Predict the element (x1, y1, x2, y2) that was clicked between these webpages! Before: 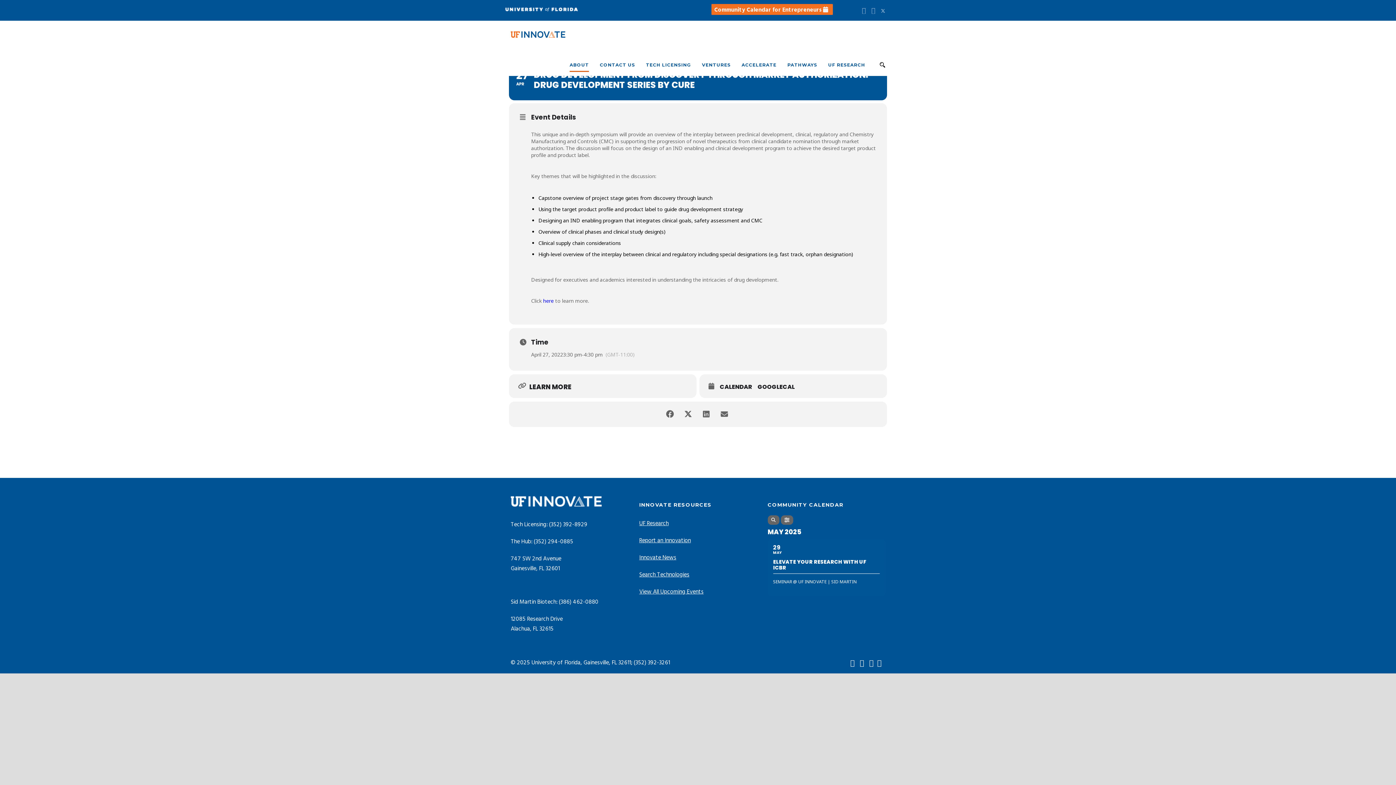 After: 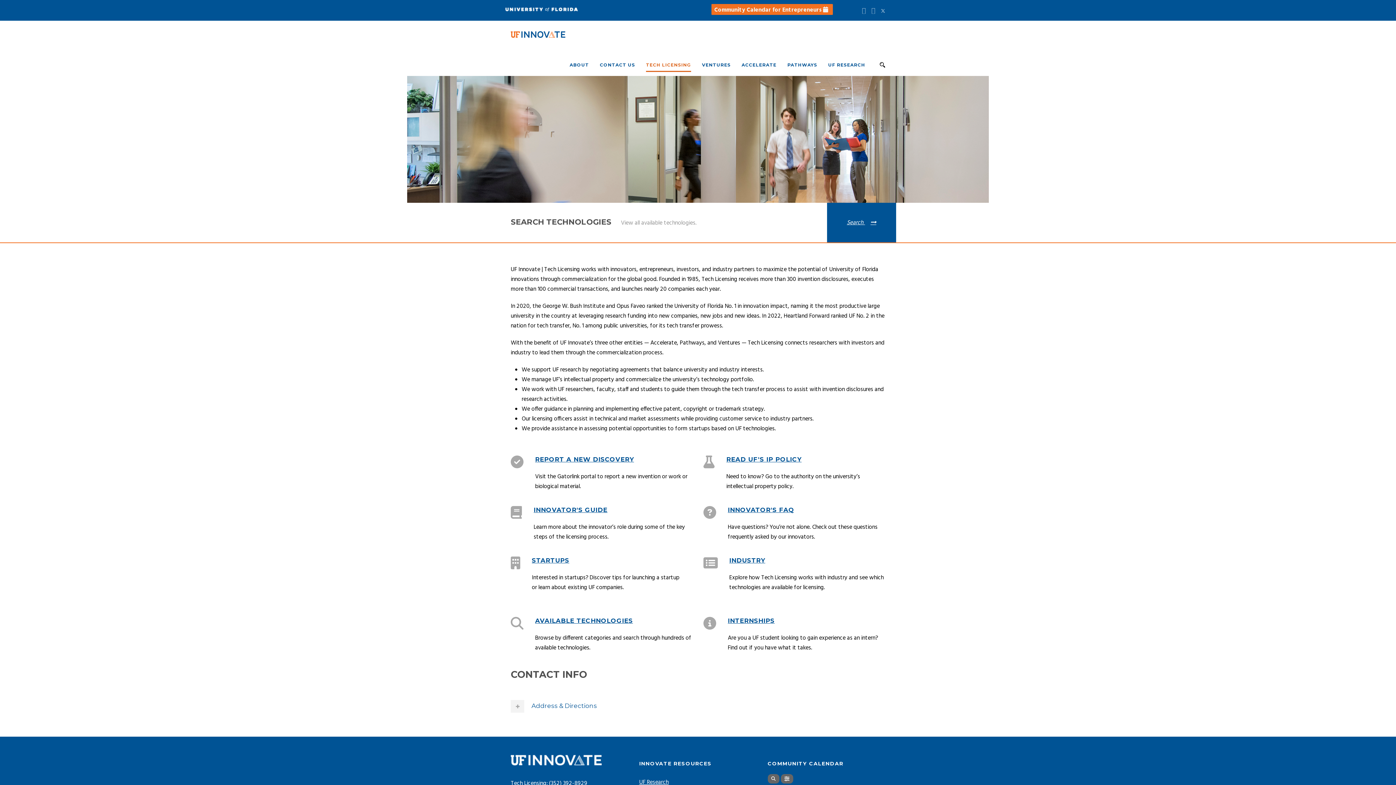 Action: bbox: (635, 61, 691, 76) label: TECH LICENSING